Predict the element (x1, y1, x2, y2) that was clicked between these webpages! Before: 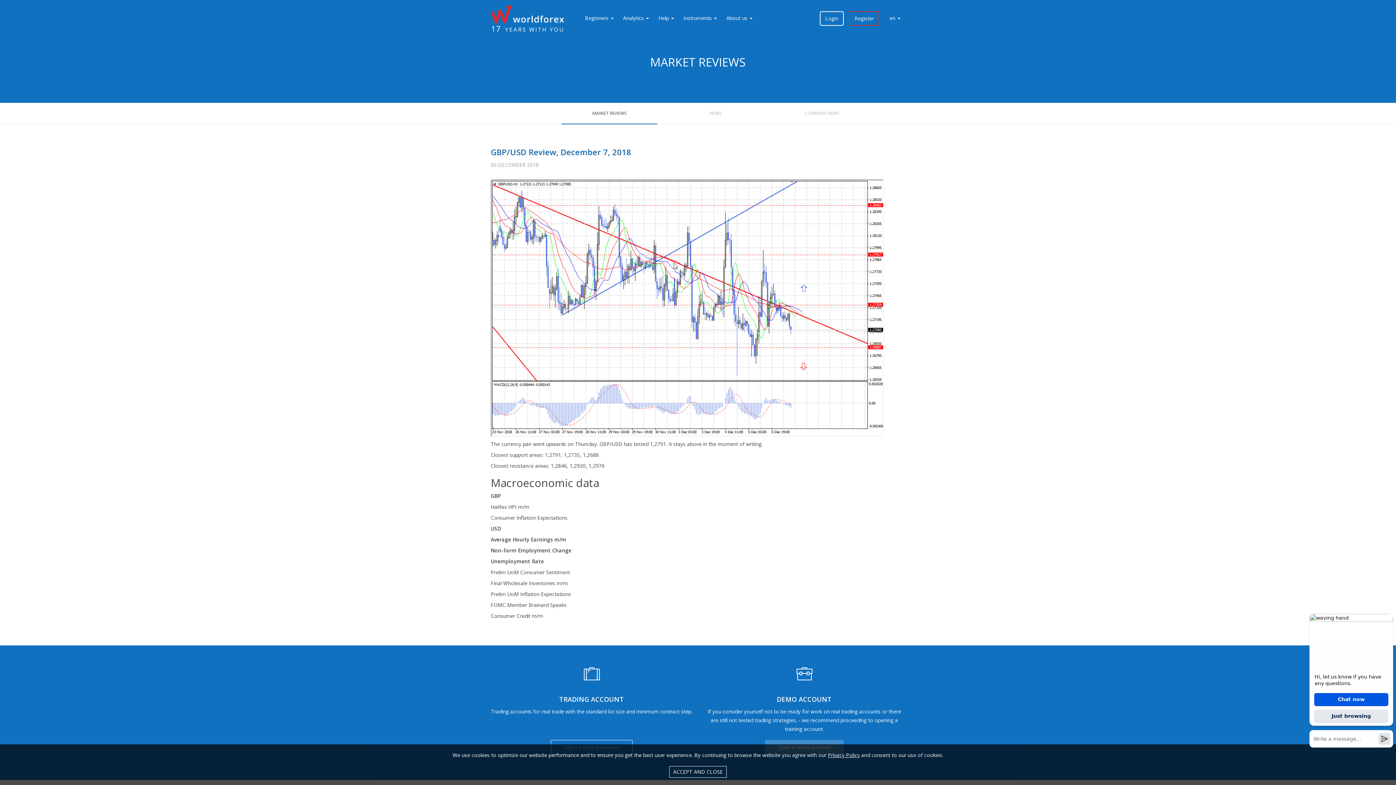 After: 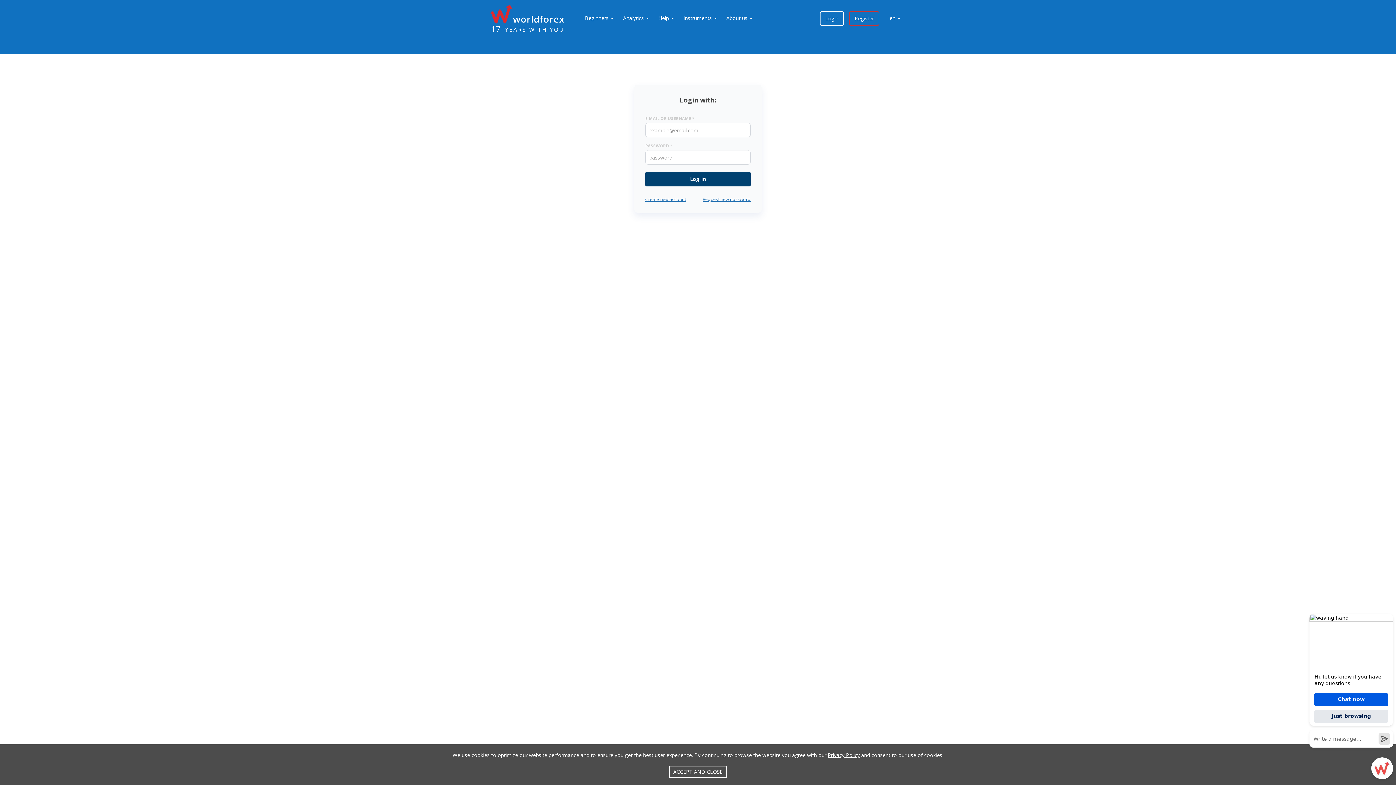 Action: label: Login bbox: (820, 11, 844, 25)